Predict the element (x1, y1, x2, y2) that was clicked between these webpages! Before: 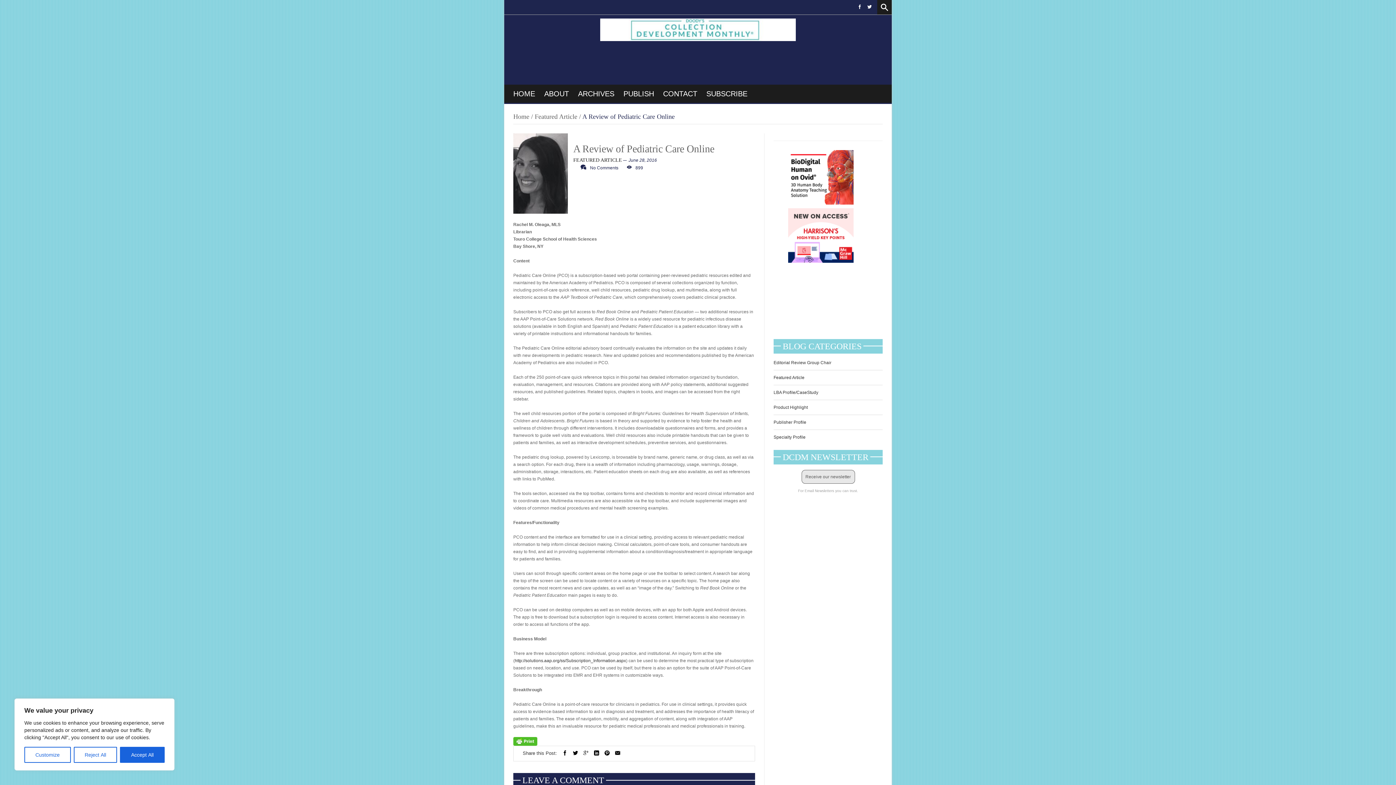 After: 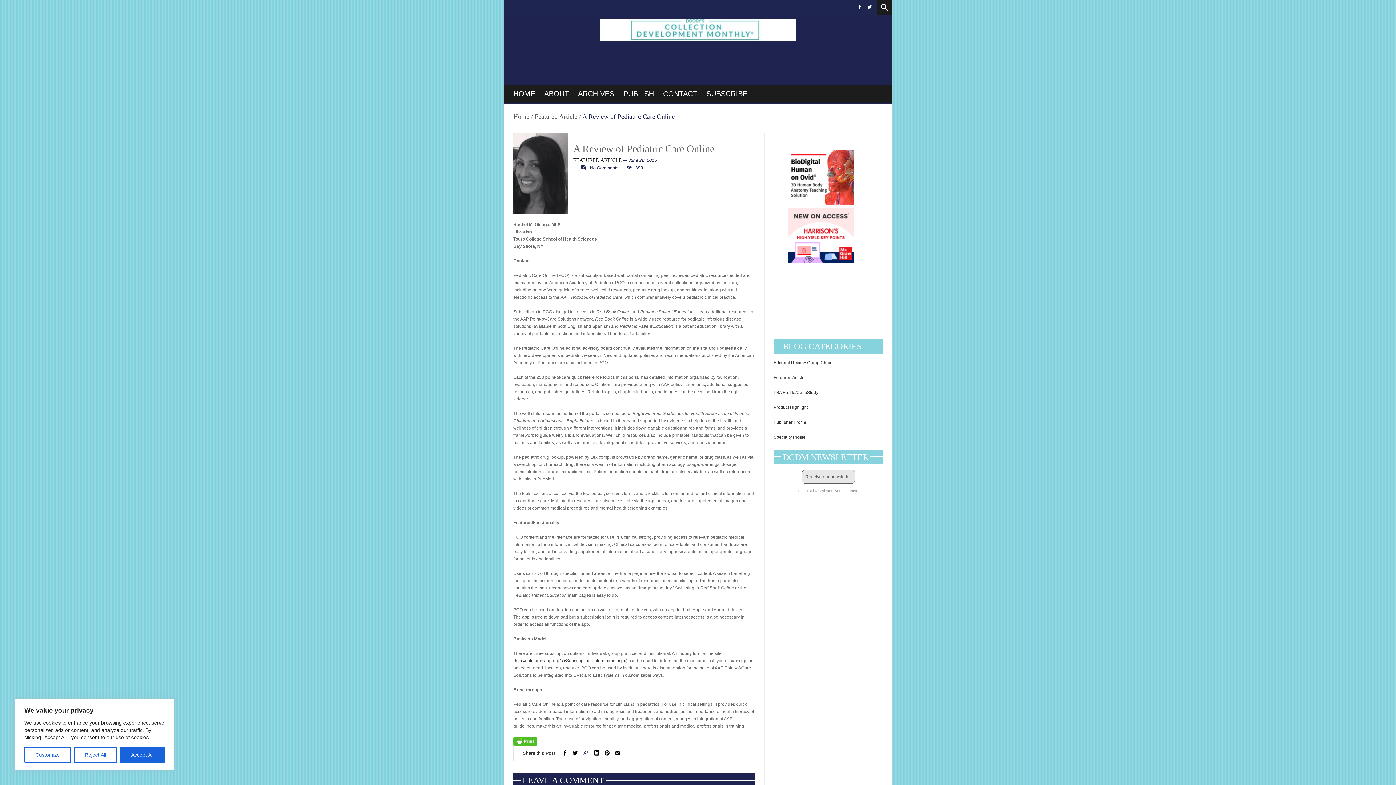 Action: bbox: (583, 750, 588, 756)